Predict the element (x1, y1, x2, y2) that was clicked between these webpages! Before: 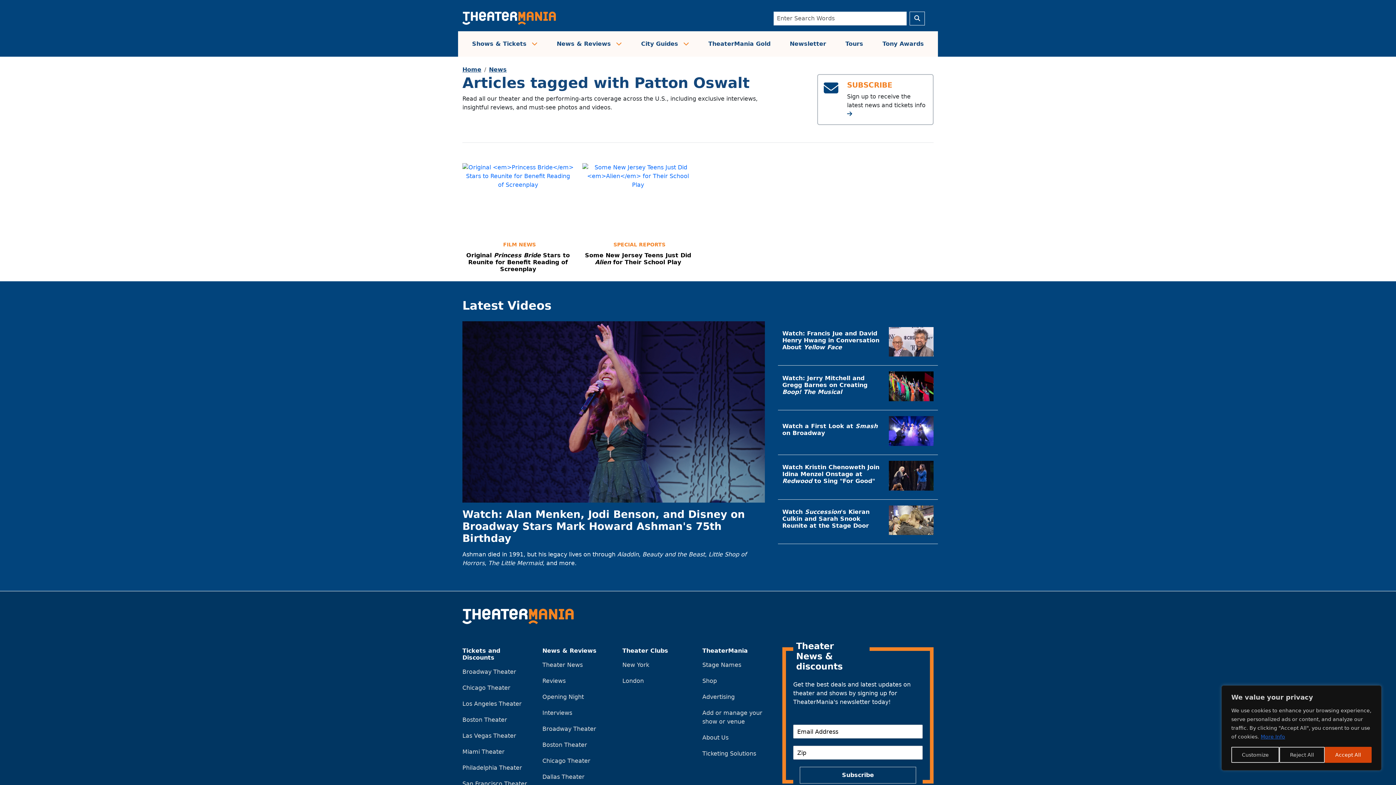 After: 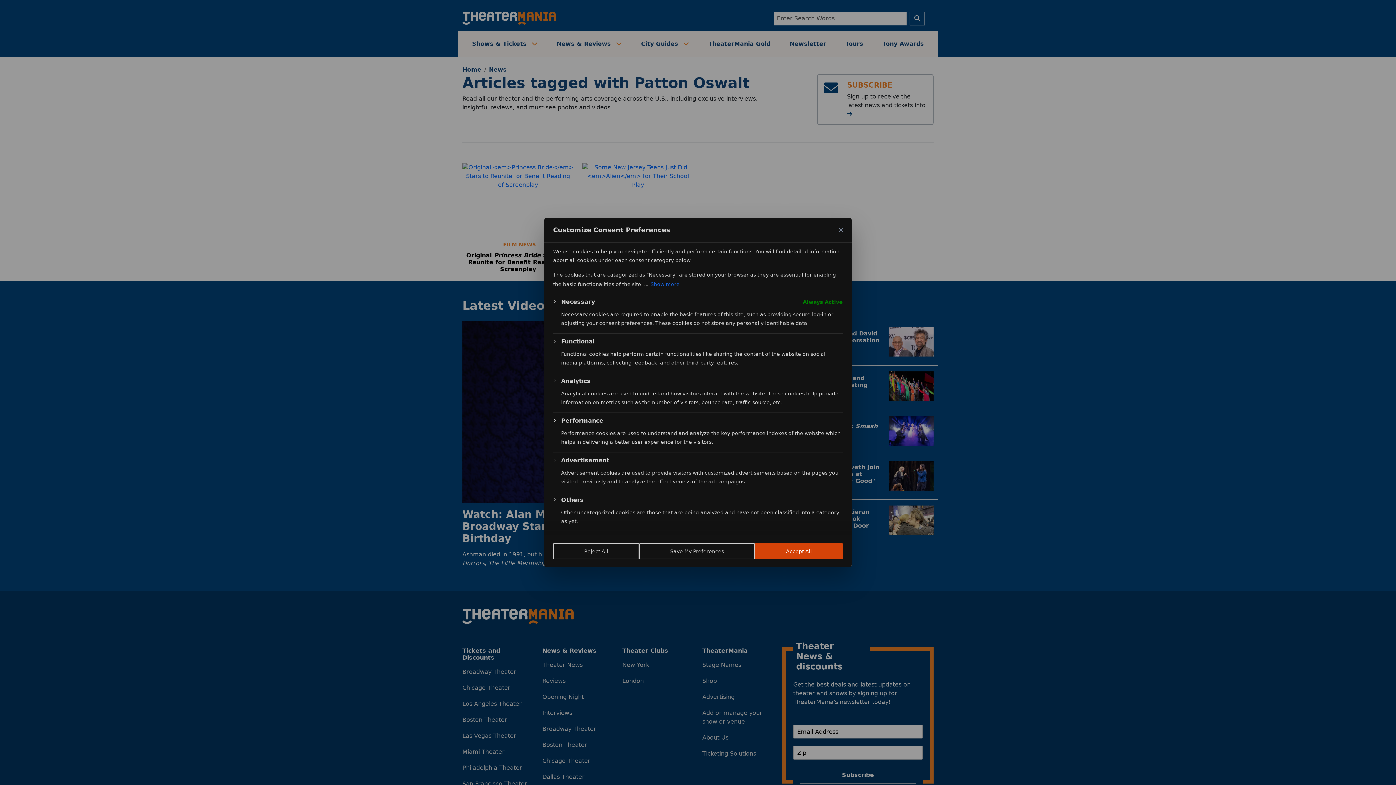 Action: bbox: (1231, 747, 1279, 763) label: Customize